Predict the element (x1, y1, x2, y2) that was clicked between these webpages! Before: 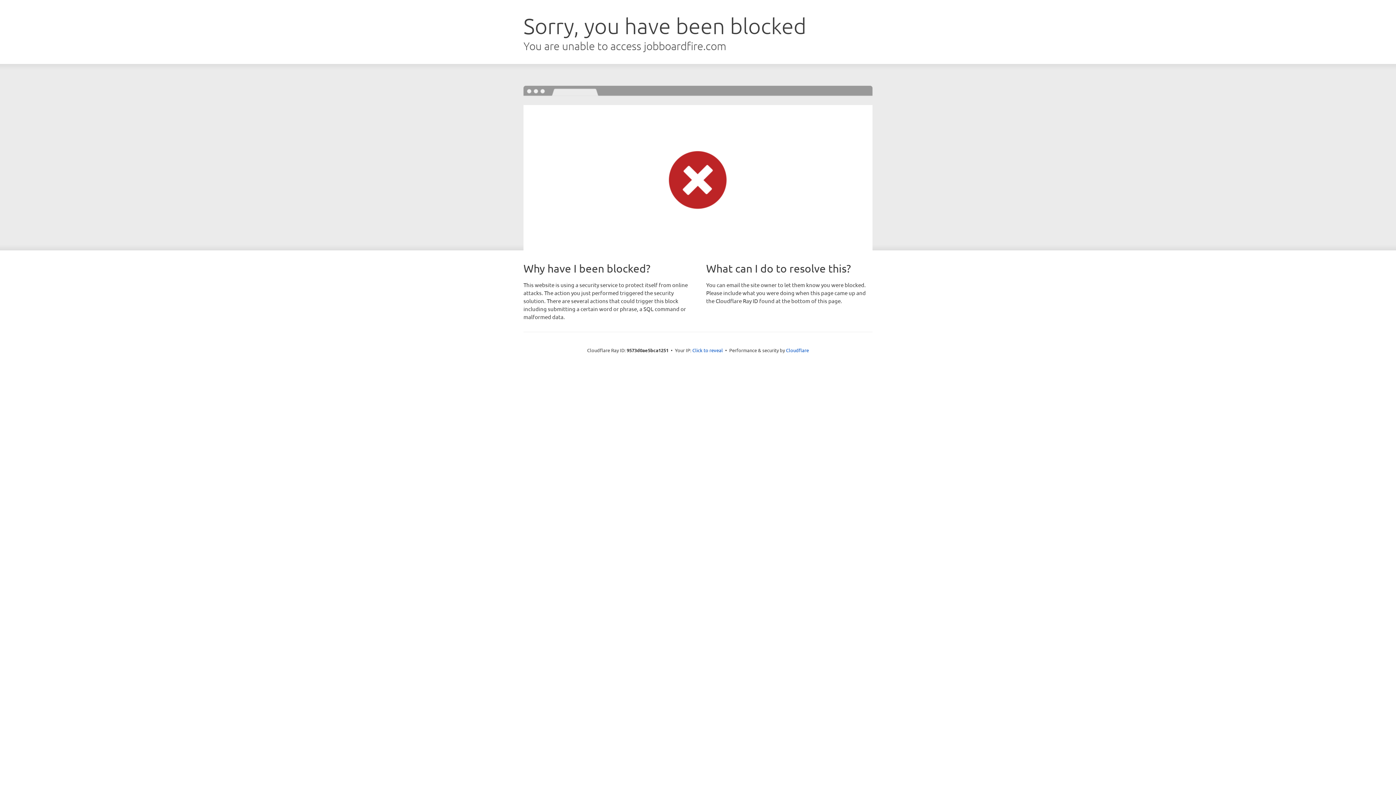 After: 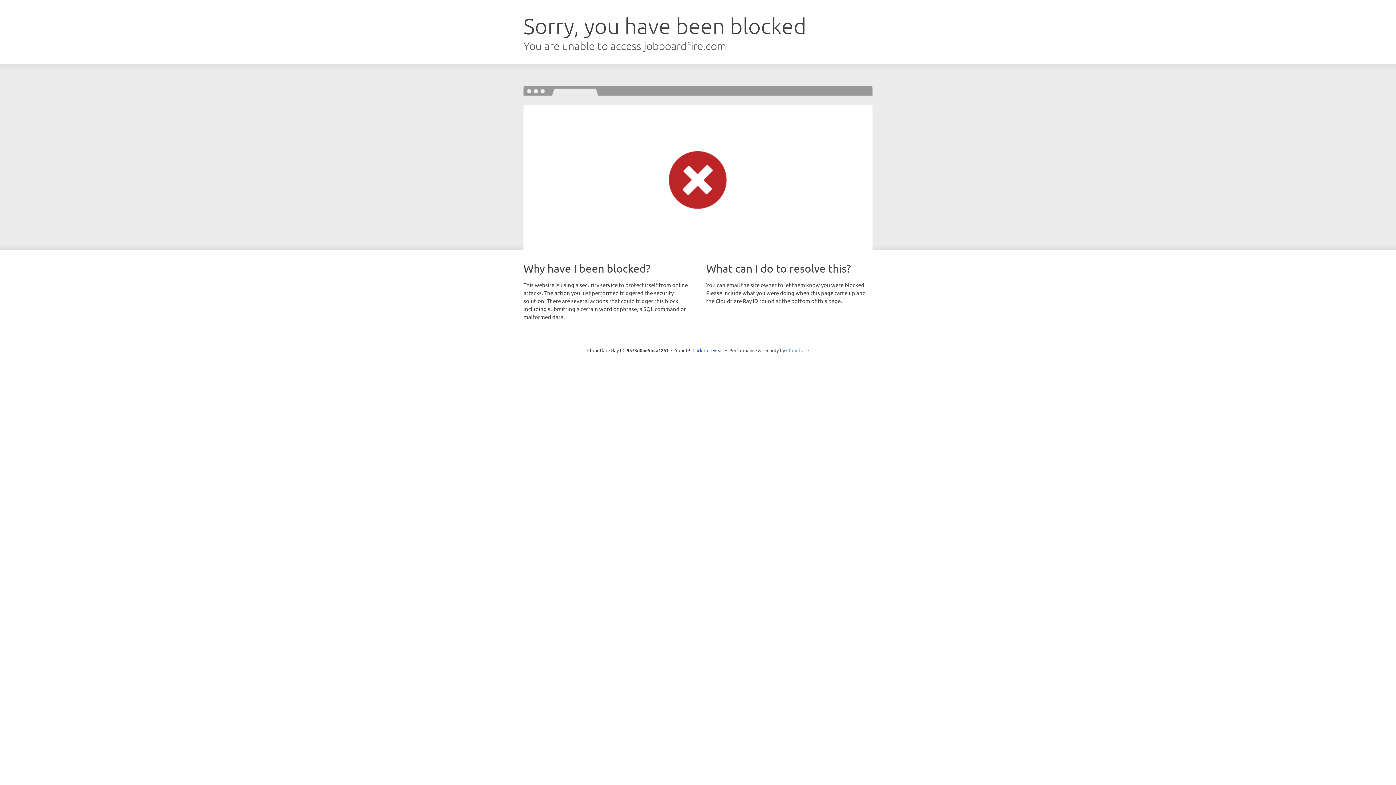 Action: label: Cloudflare bbox: (786, 347, 809, 353)